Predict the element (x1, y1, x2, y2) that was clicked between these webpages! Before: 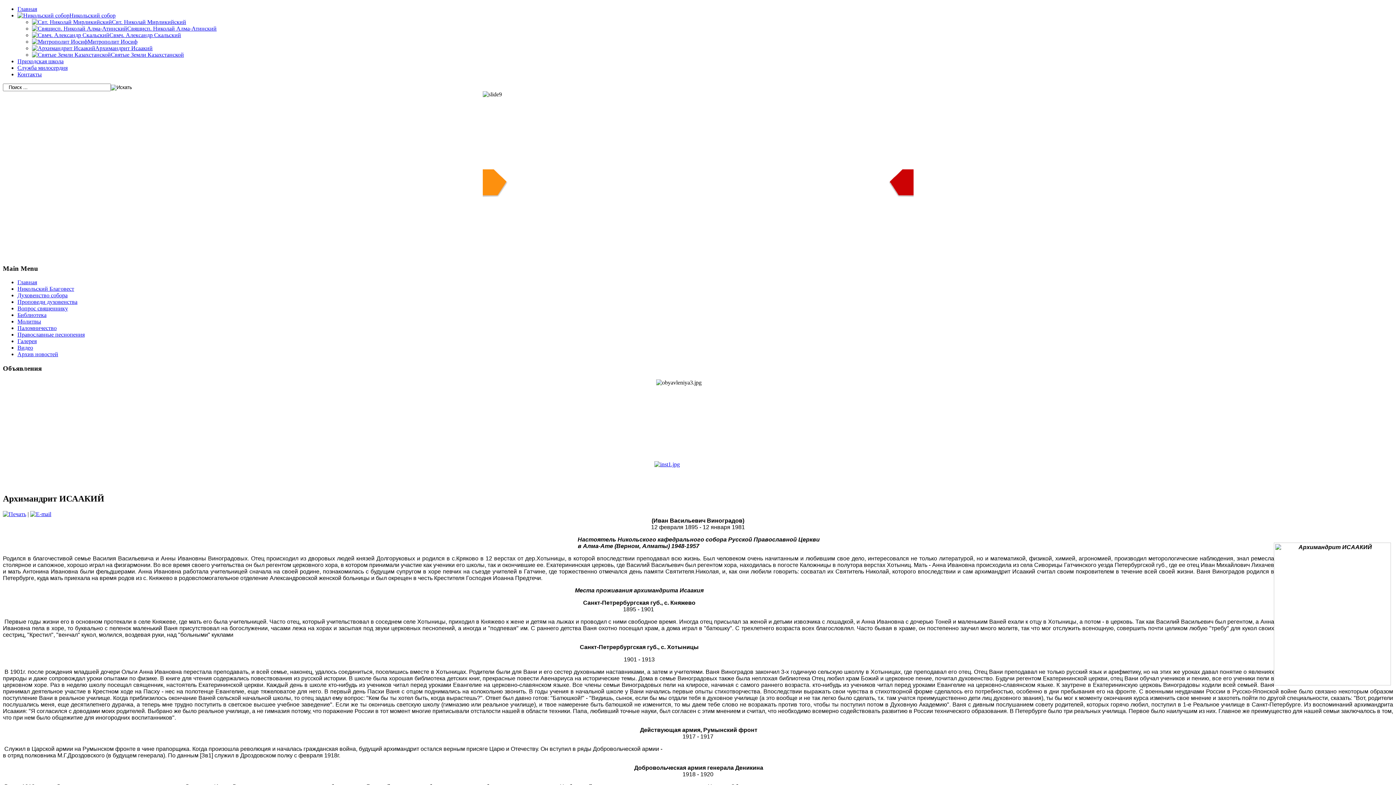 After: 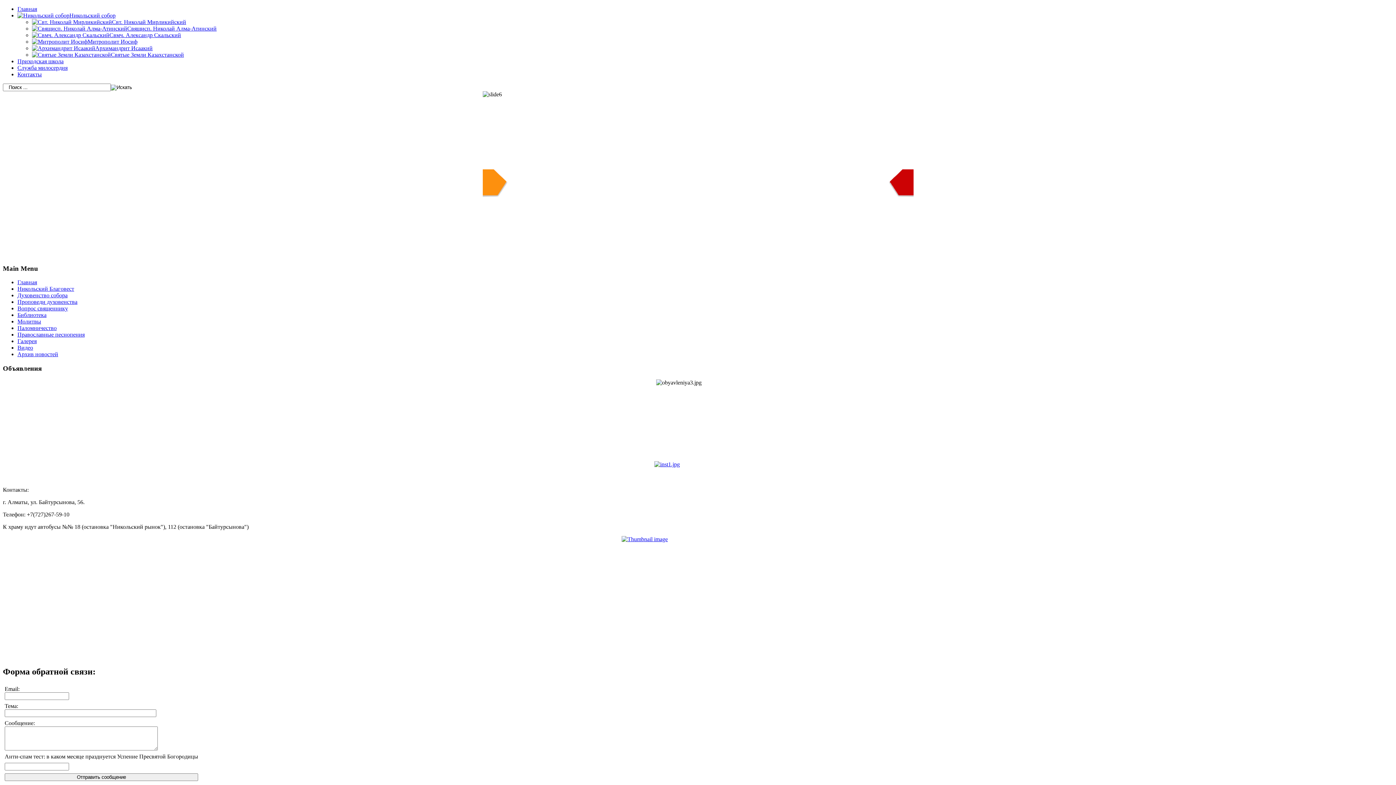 Action: label: Контакты bbox: (17, 71, 41, 77)